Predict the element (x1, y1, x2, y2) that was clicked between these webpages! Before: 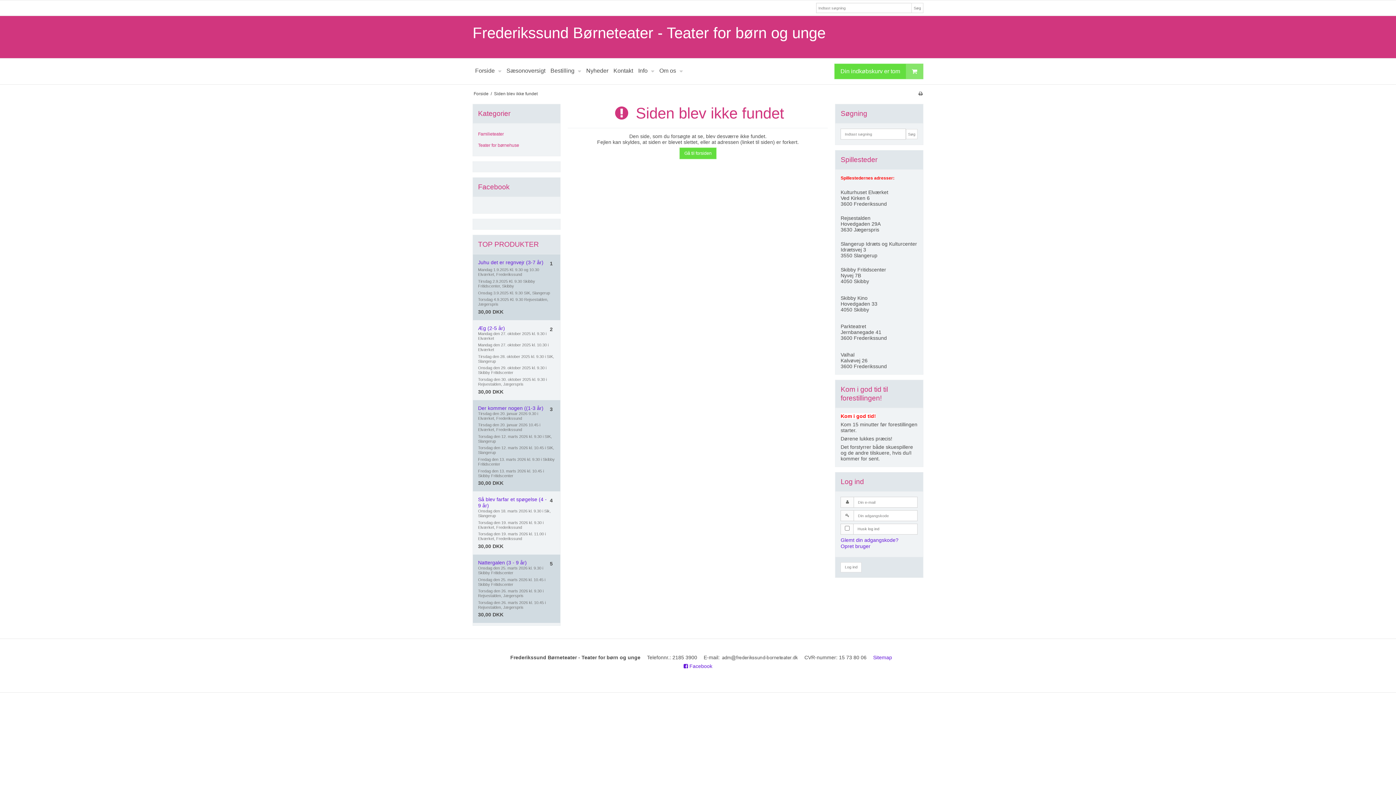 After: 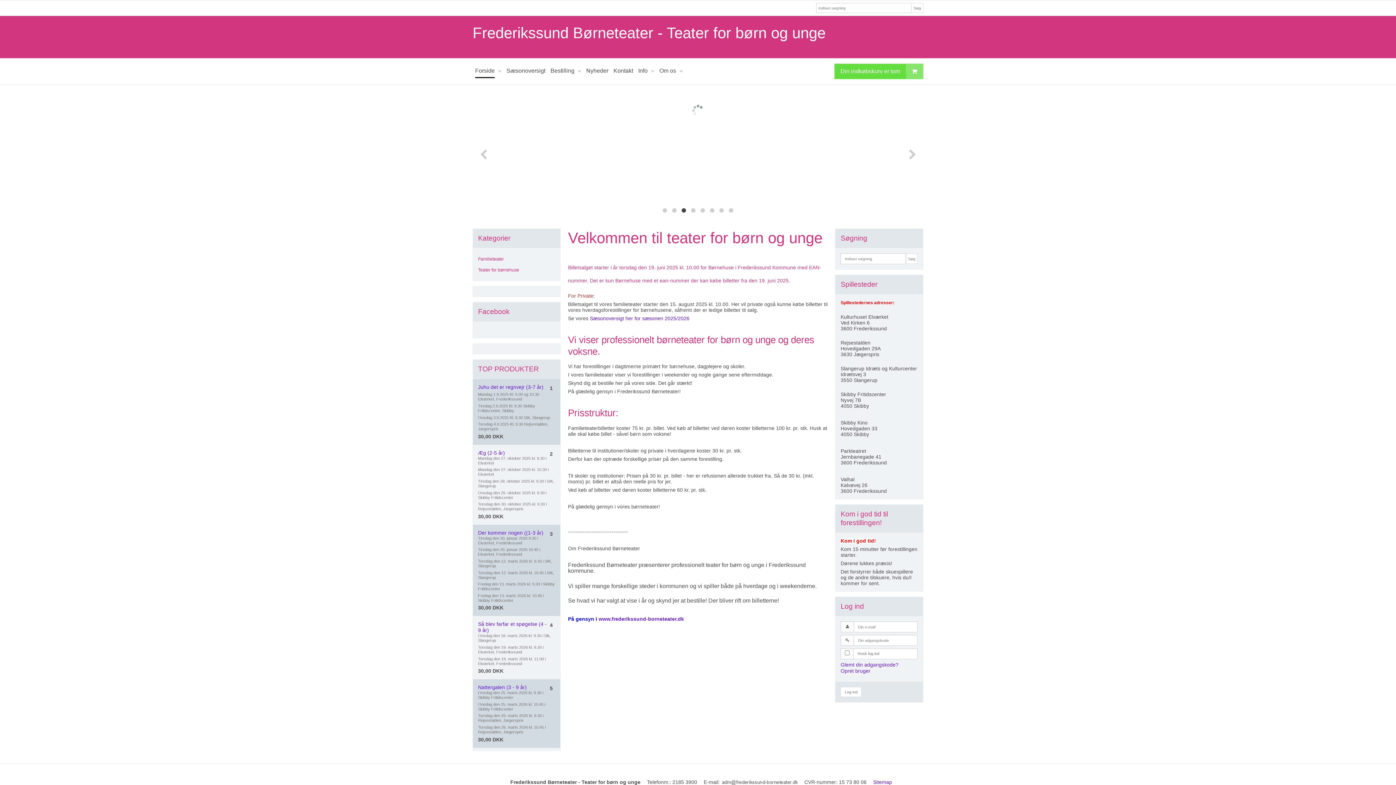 Action: bbox: (679, 147, 716, 159) label: Gå til forsiden